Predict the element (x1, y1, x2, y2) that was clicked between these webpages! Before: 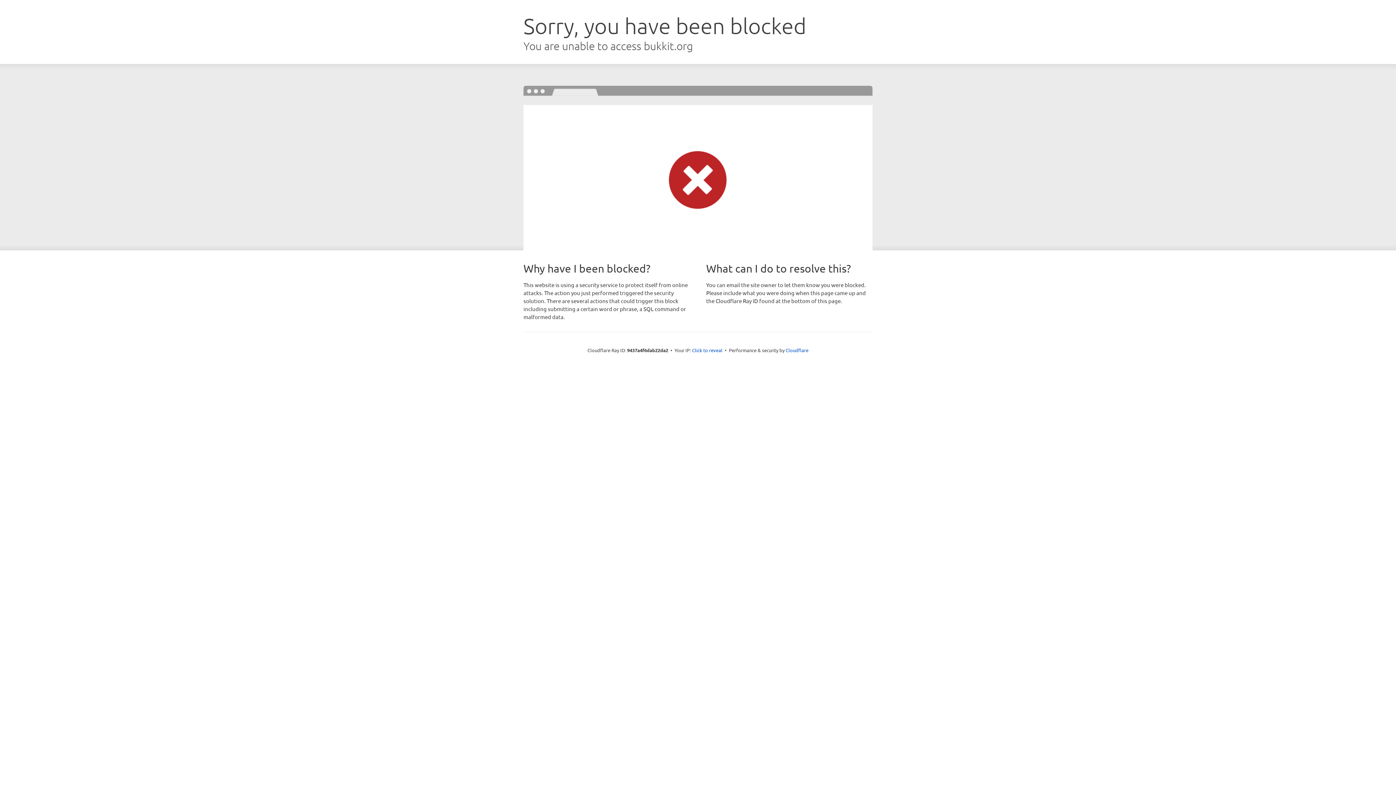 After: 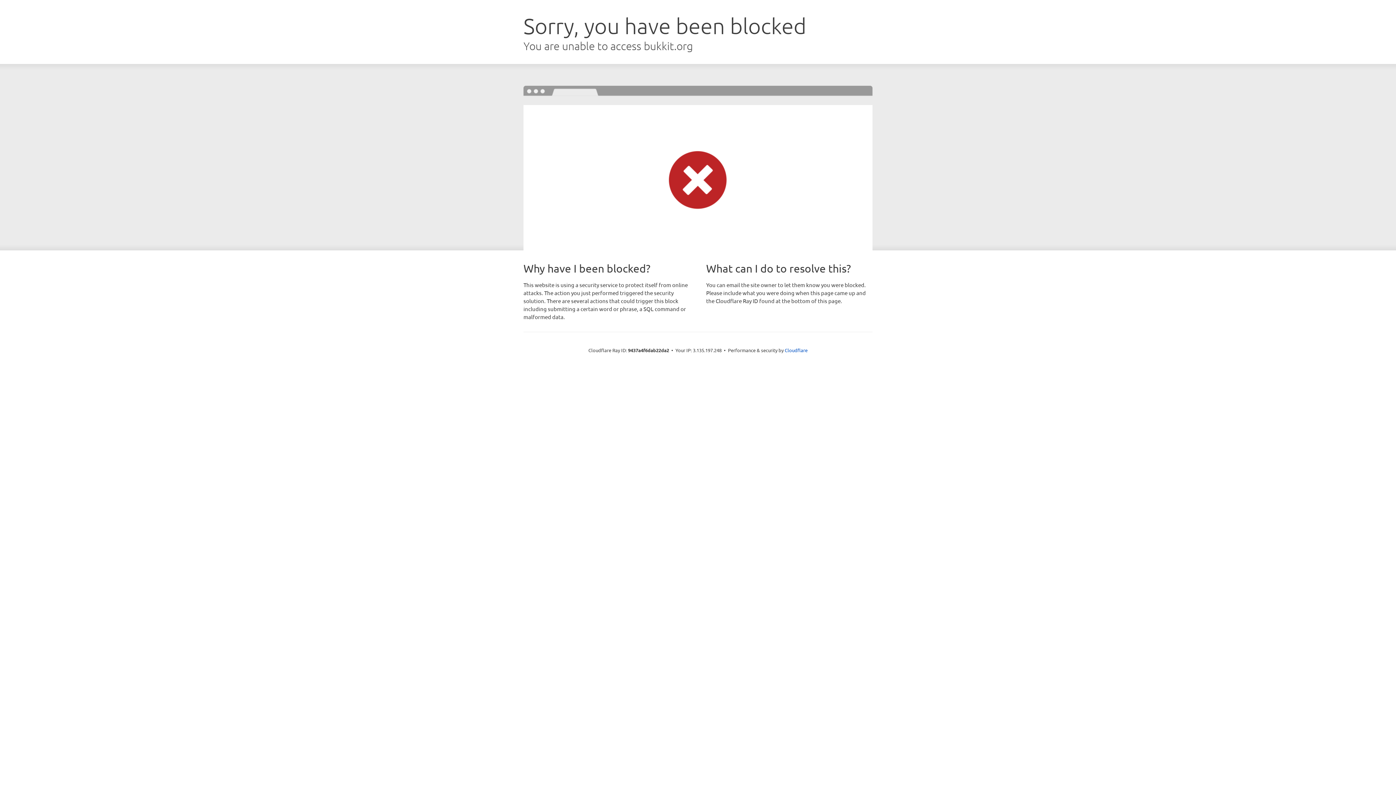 Action: label: Click to reveal bbox: (692, 346, 722, 353)